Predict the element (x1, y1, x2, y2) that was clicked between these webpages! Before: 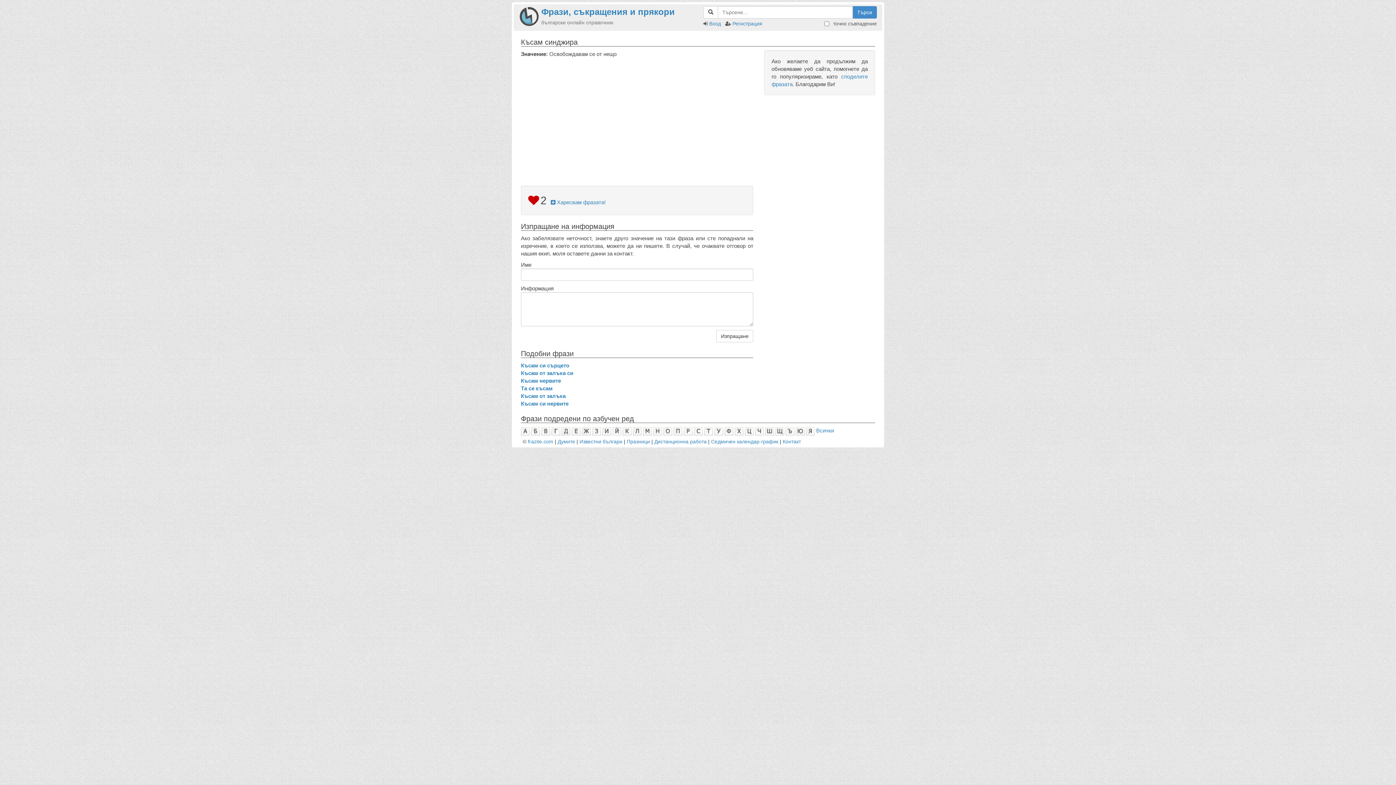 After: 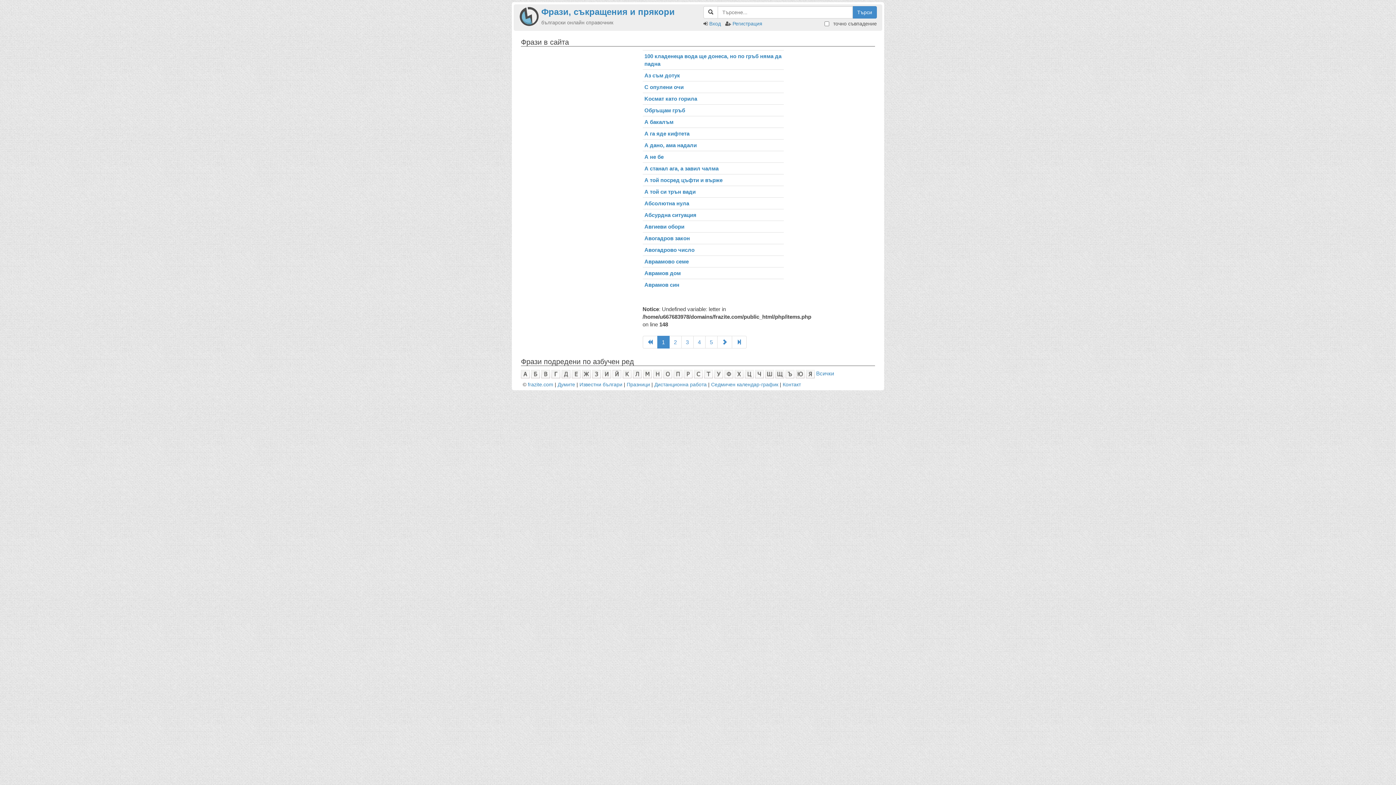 Action: bbox: (816, 427, 834, 433) label: Всички